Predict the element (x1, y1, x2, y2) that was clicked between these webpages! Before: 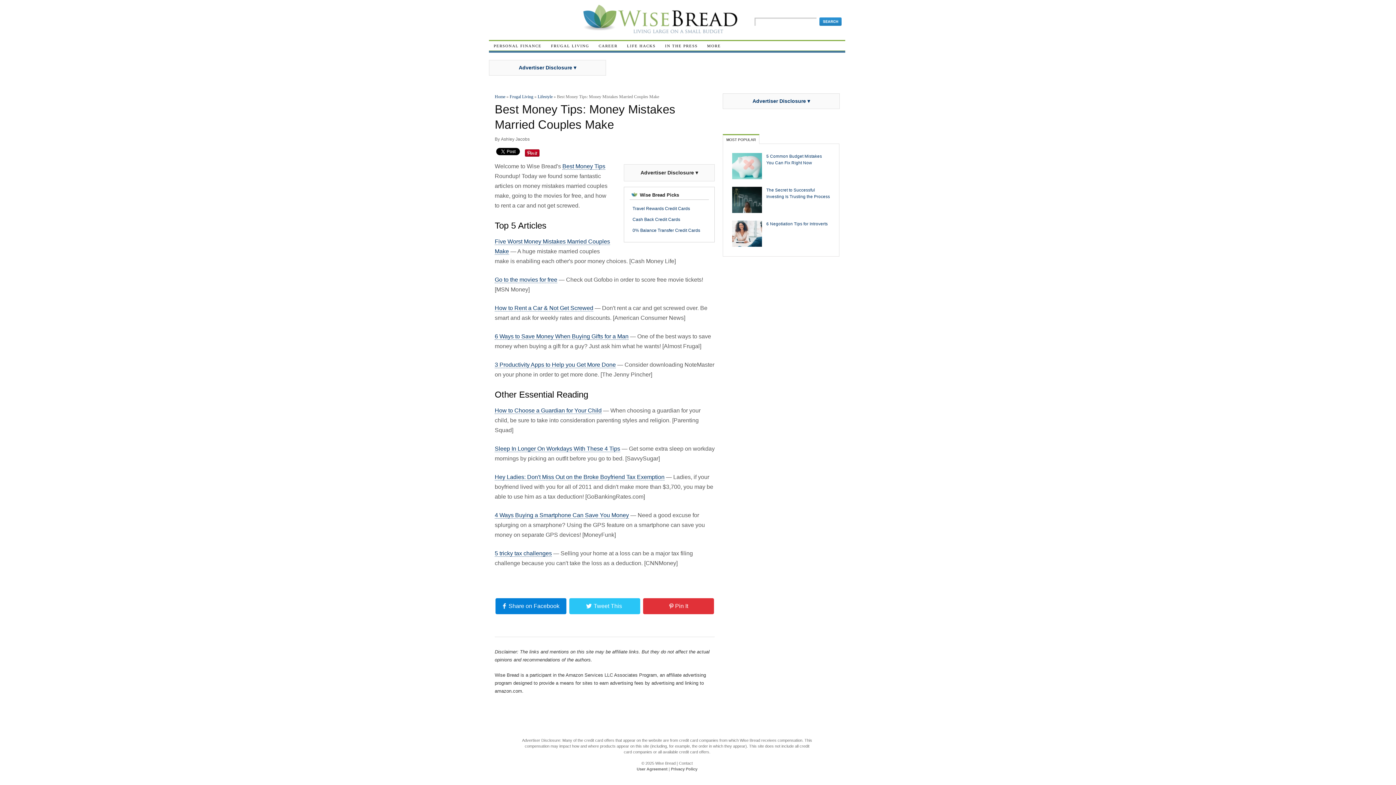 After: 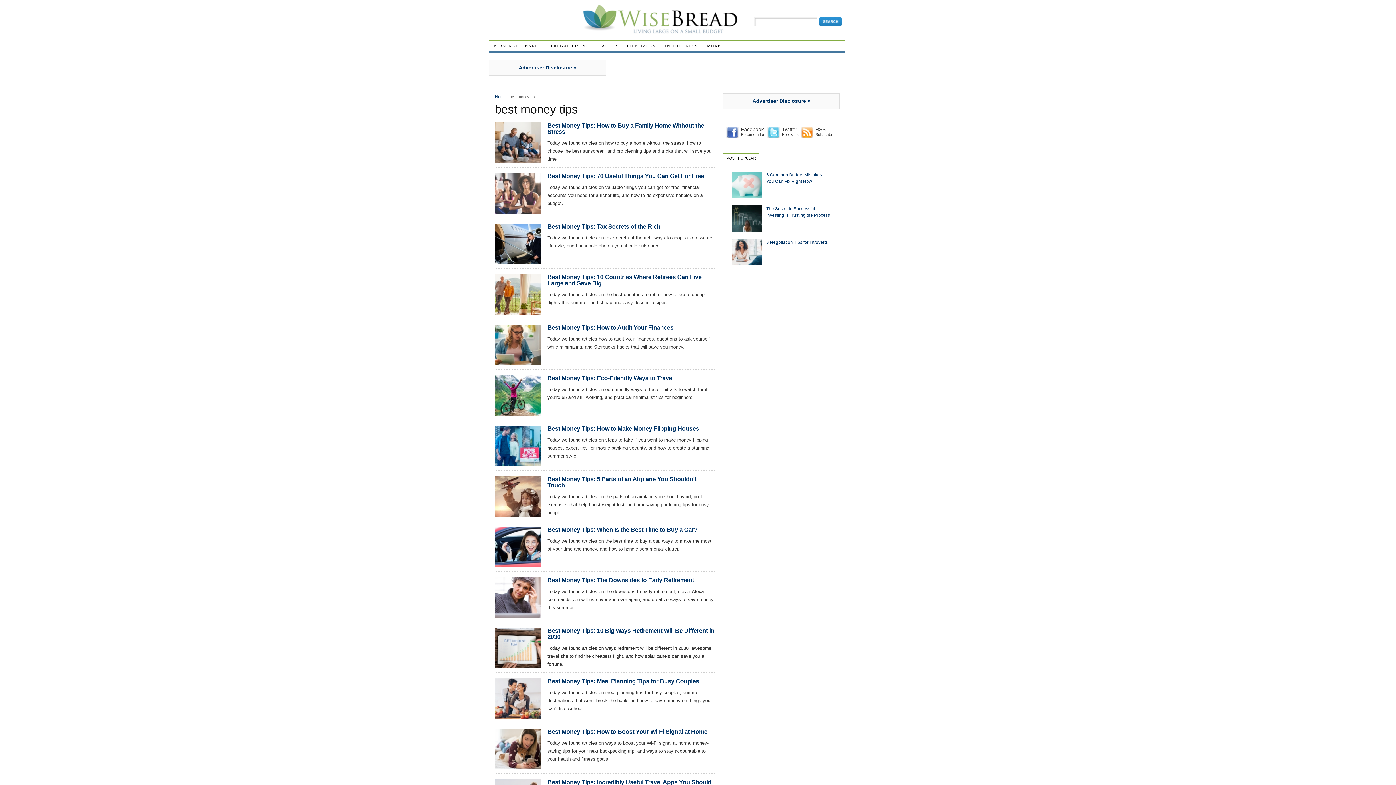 Action: label: Best Money Tips bbox: (562, 161, 605, 168)